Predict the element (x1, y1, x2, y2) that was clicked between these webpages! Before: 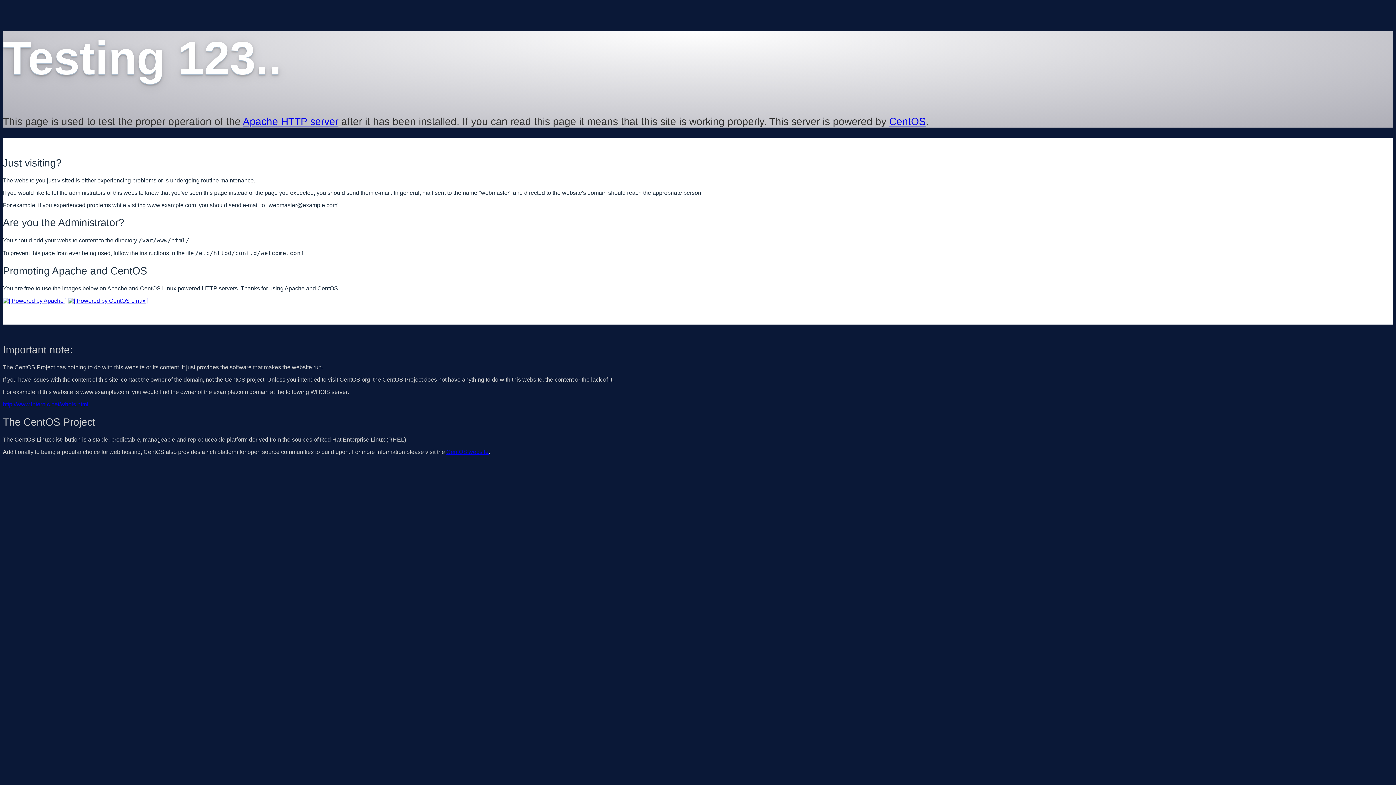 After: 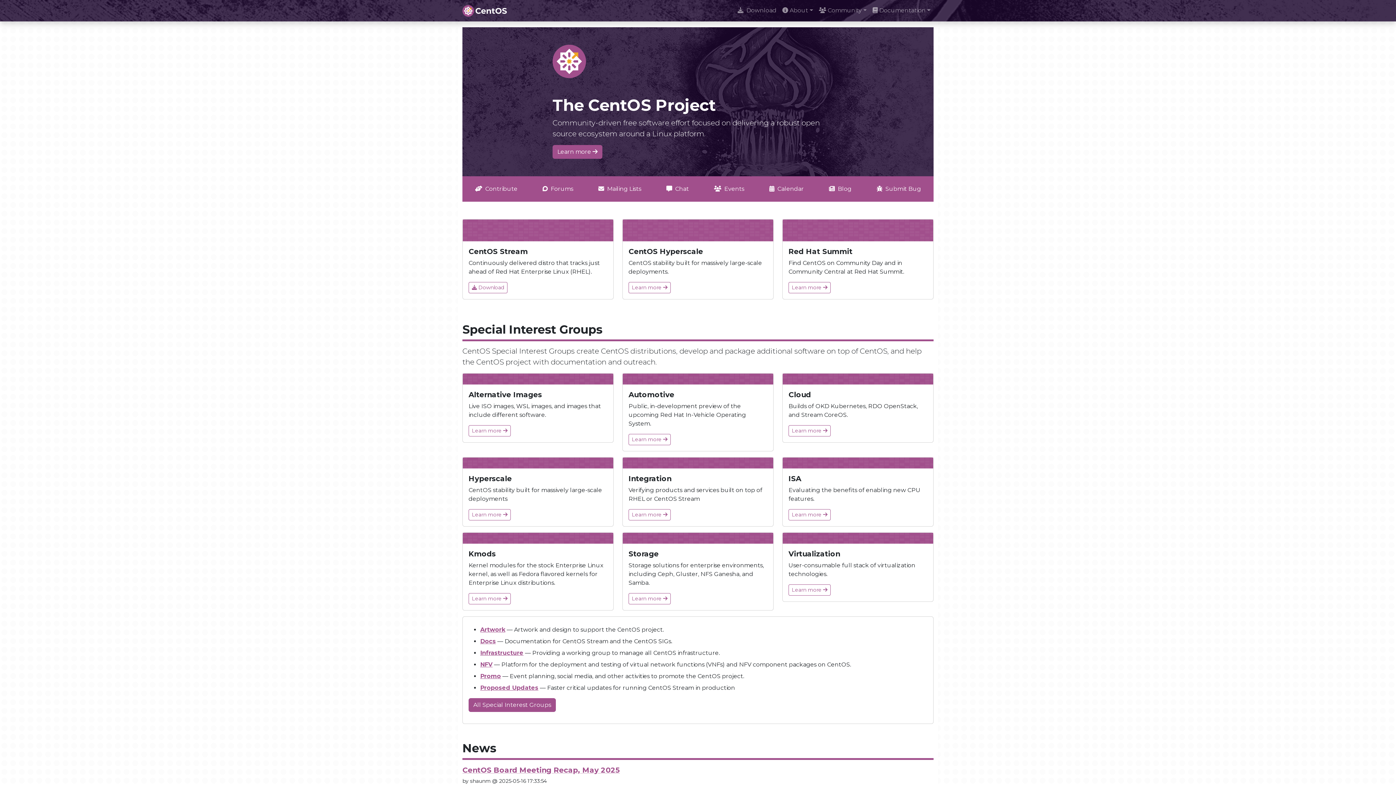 Action: label: CentOS bbox: (889, 115, 926, 127)